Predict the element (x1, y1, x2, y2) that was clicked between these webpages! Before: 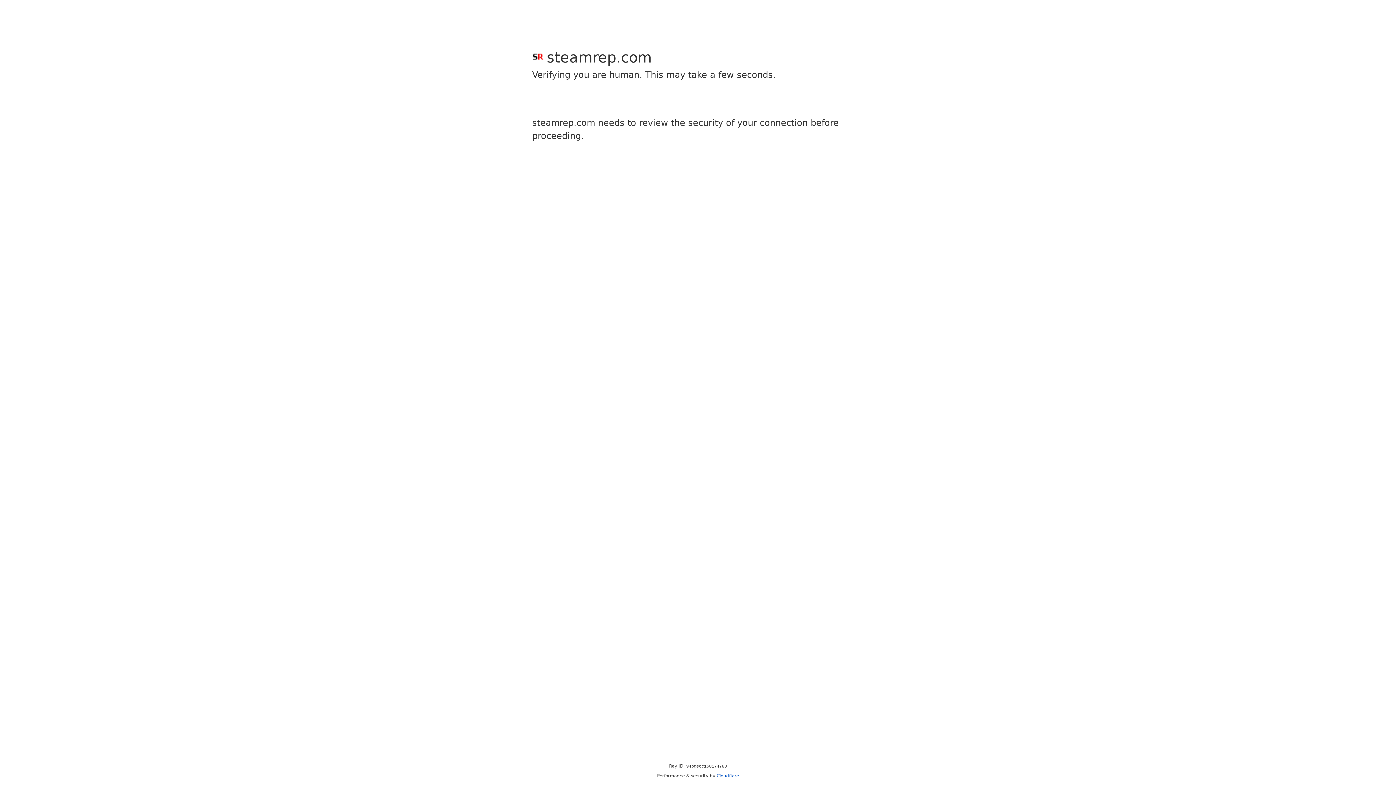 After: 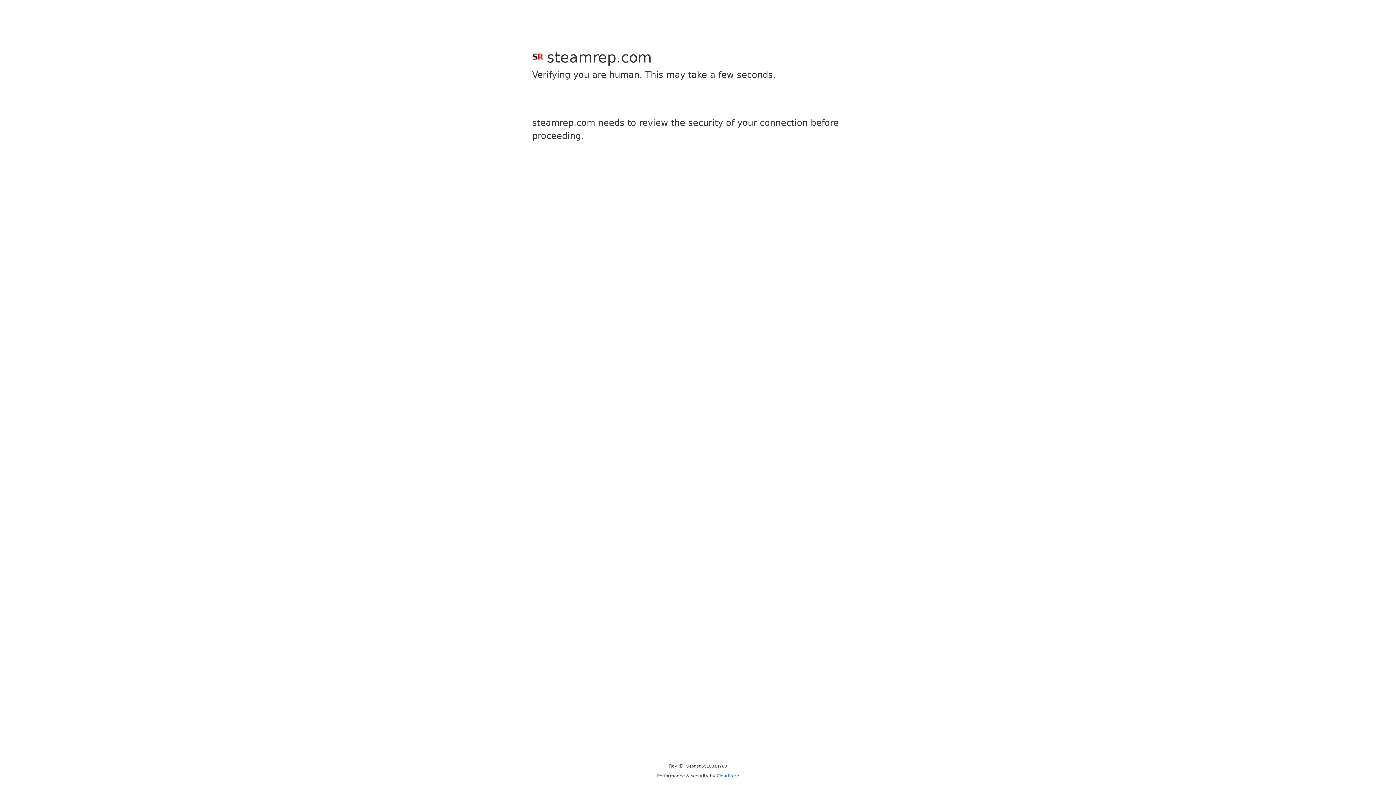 Action: label: Cloudflare bbox: (716, 773, 739, 778)